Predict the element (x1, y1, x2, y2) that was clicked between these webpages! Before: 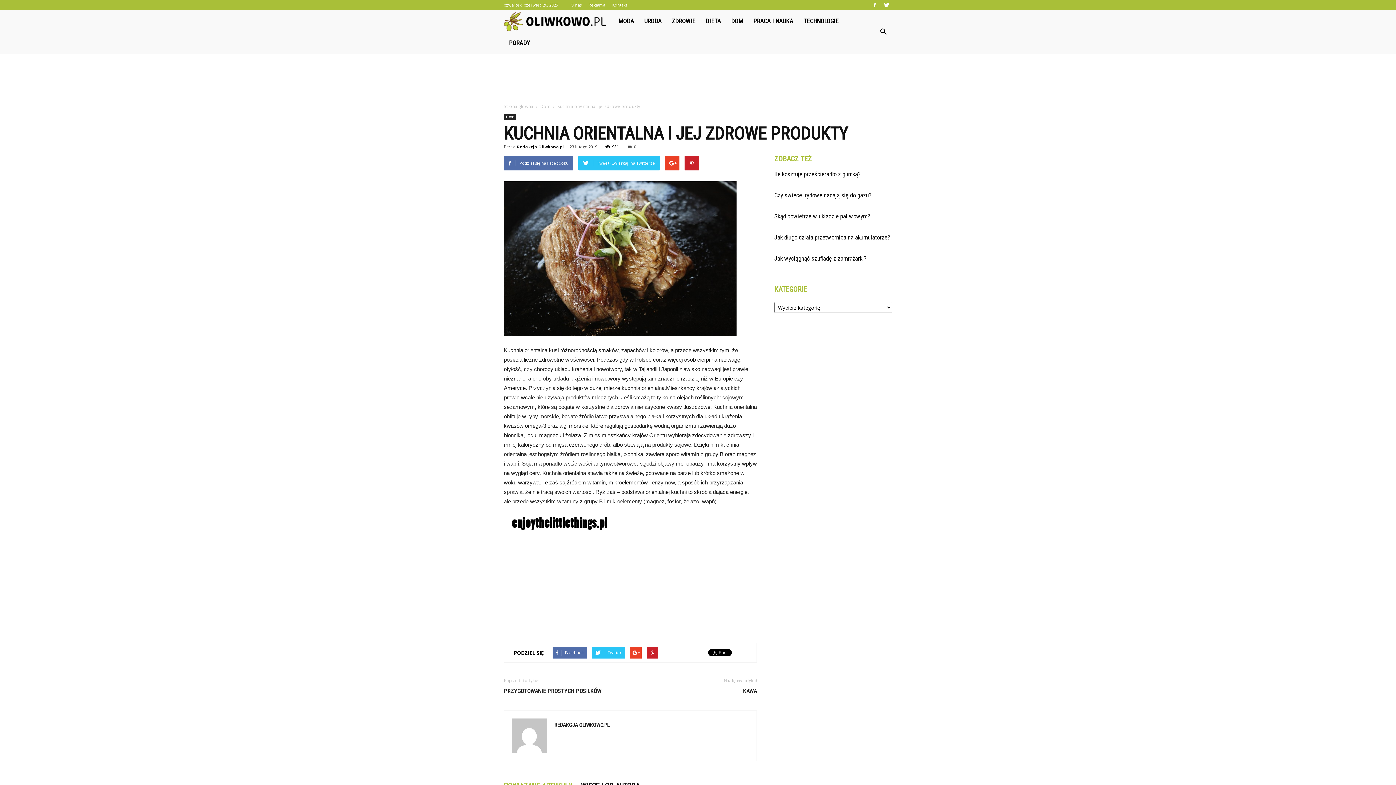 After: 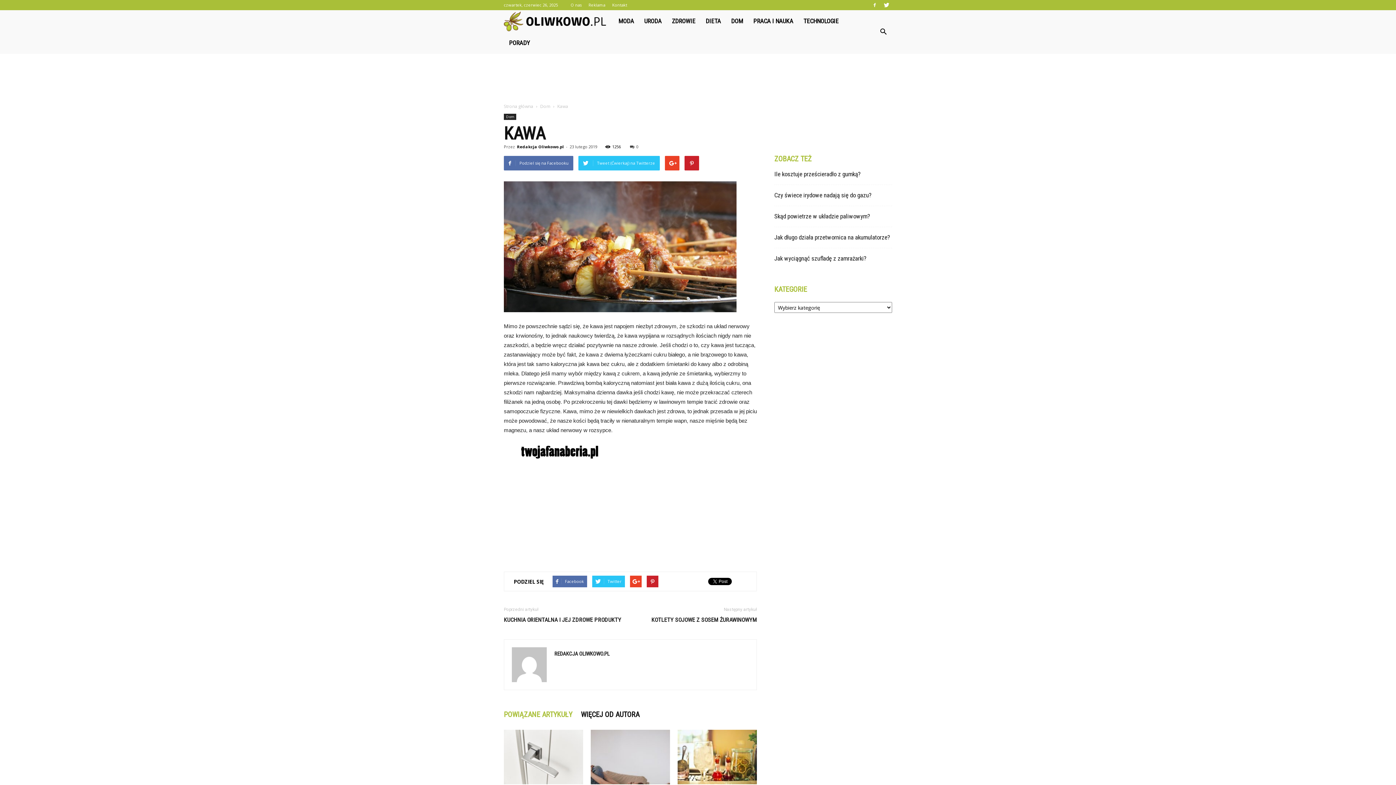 Action: bbox: (724, 687, 757, 695) label: KAWA